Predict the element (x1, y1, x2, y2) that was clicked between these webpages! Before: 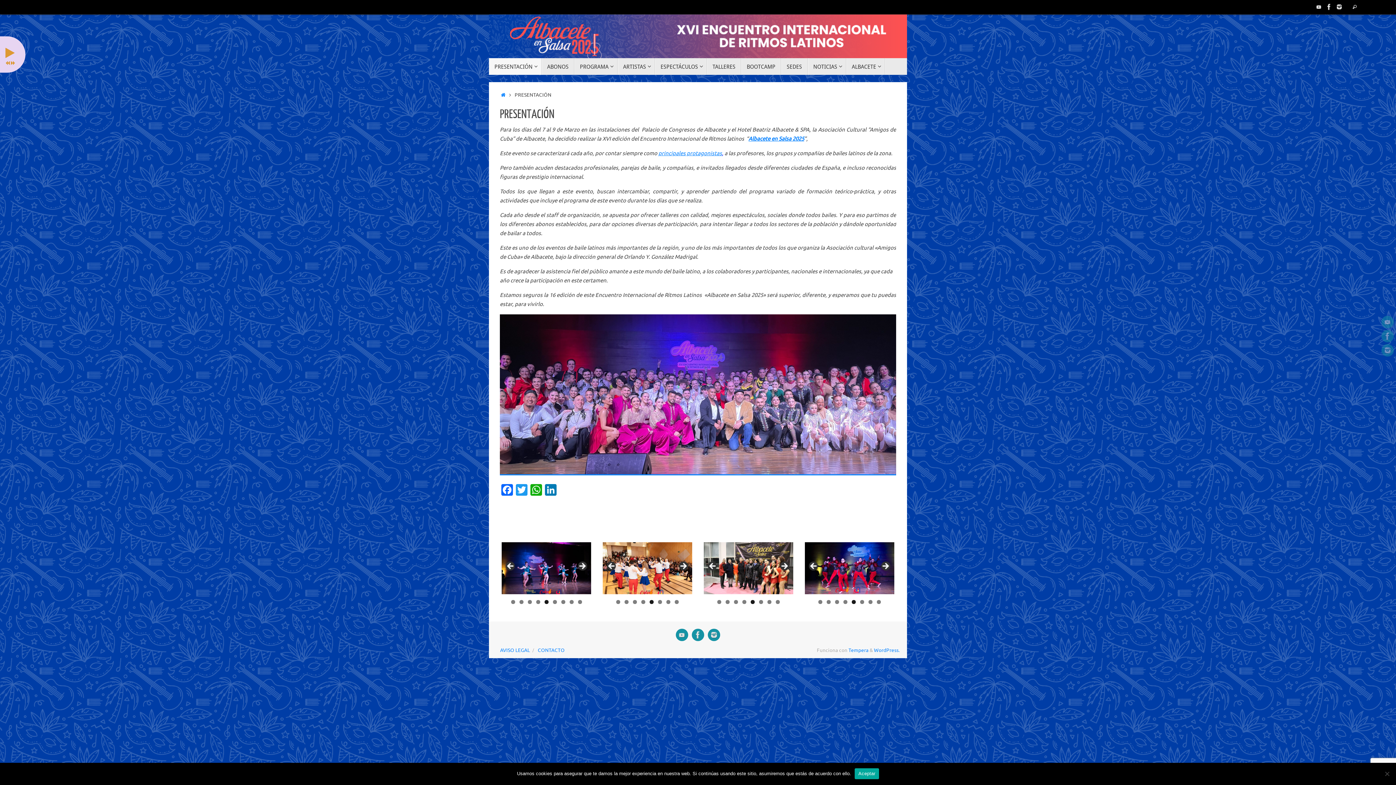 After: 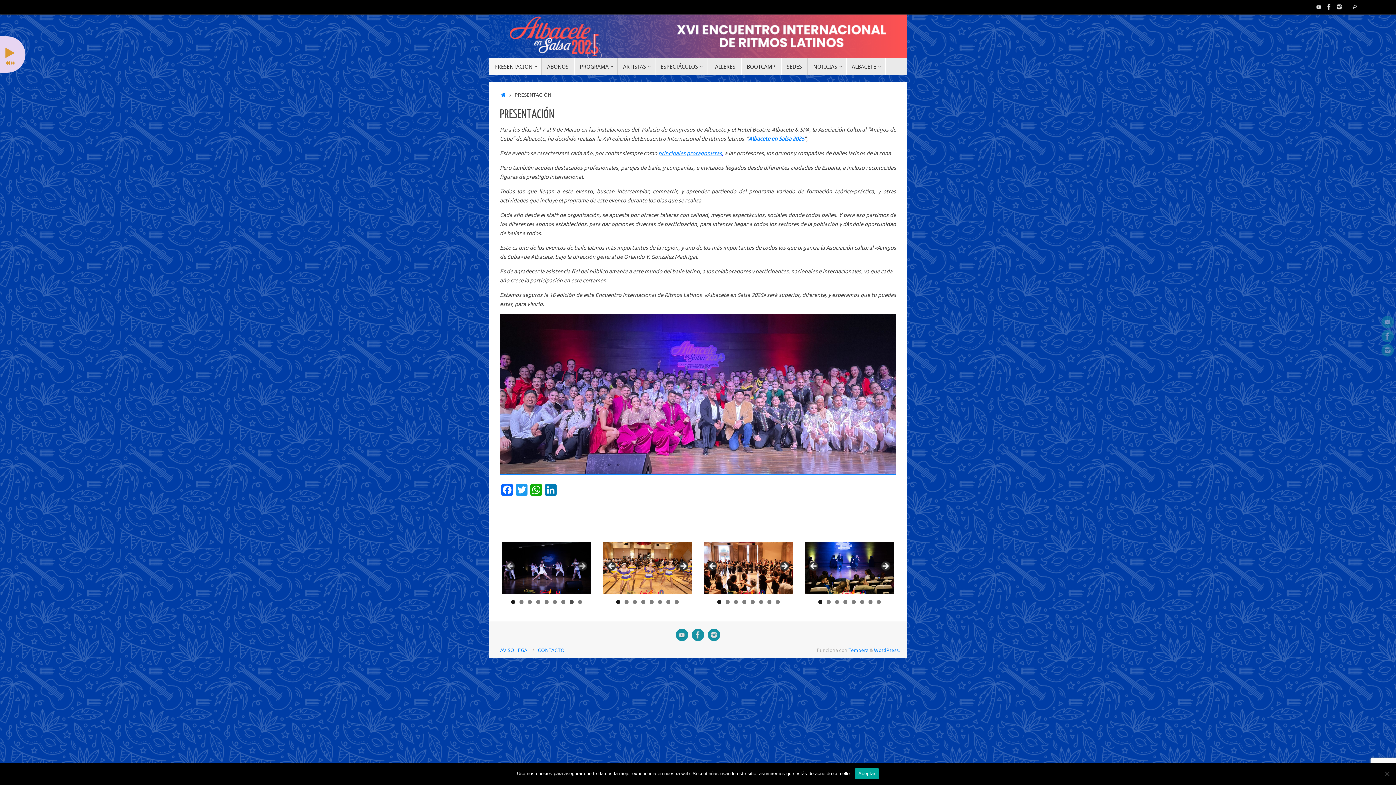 Action: label: 8 bbox: (569, 600, 573, 604)